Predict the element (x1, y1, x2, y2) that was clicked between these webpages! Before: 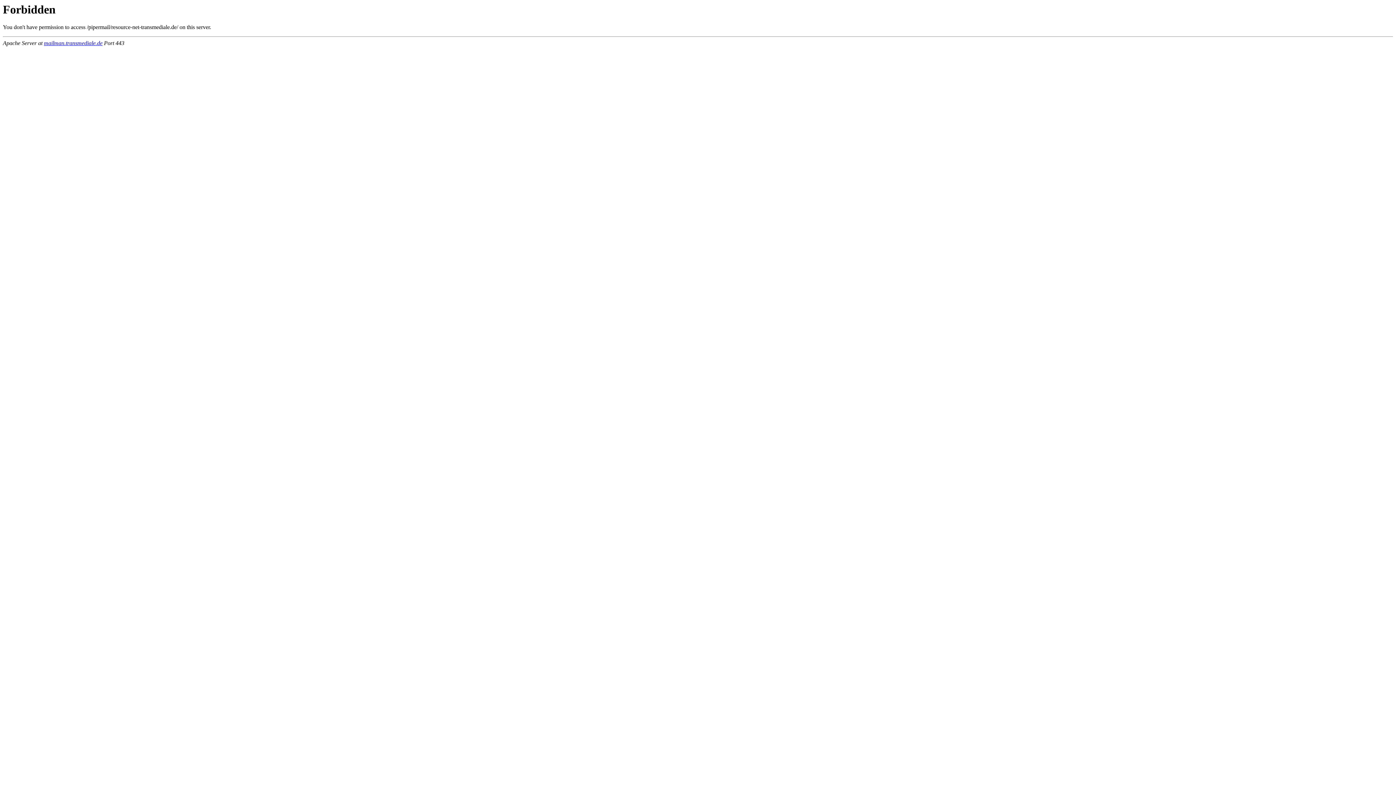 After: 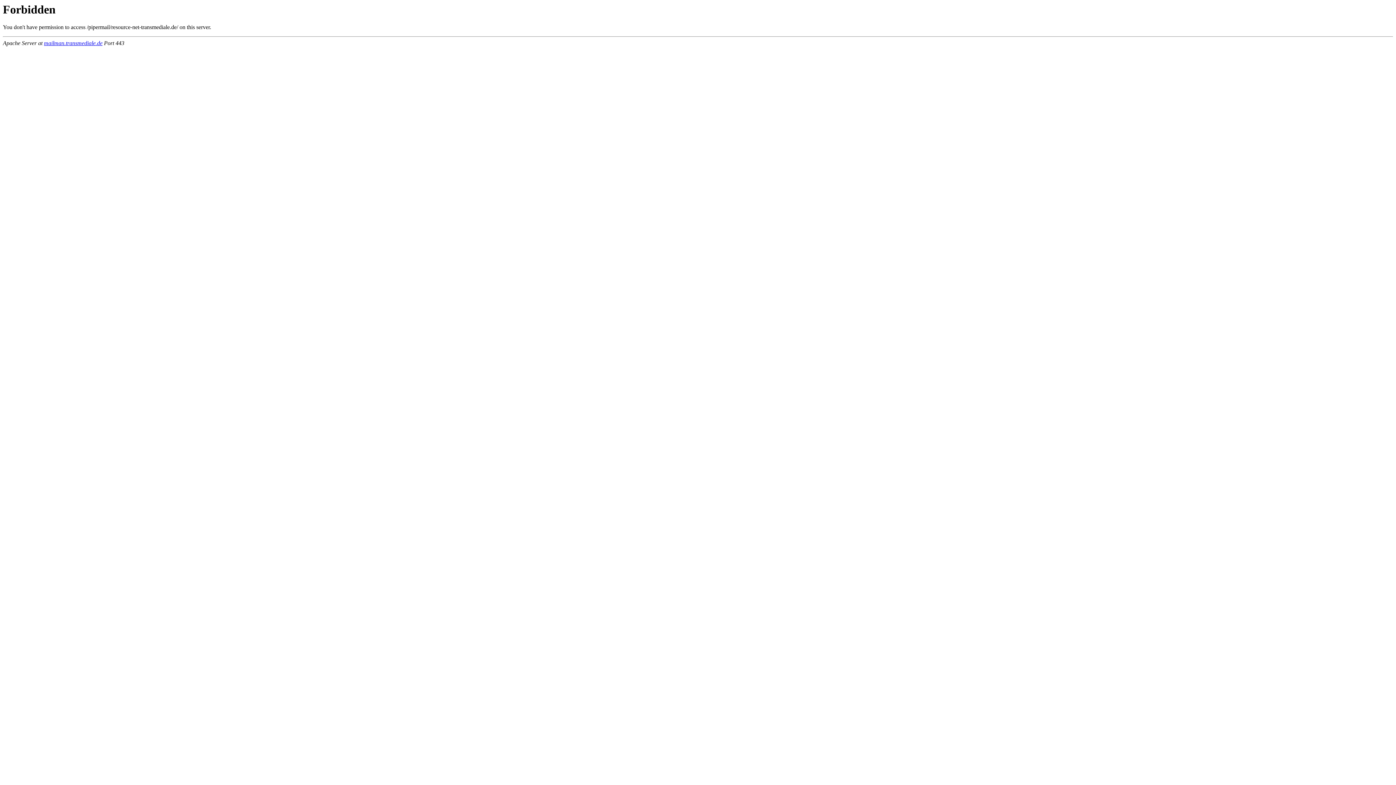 Action: bbox: (44, 40, 102, 46) label: mailman.transmediale.de